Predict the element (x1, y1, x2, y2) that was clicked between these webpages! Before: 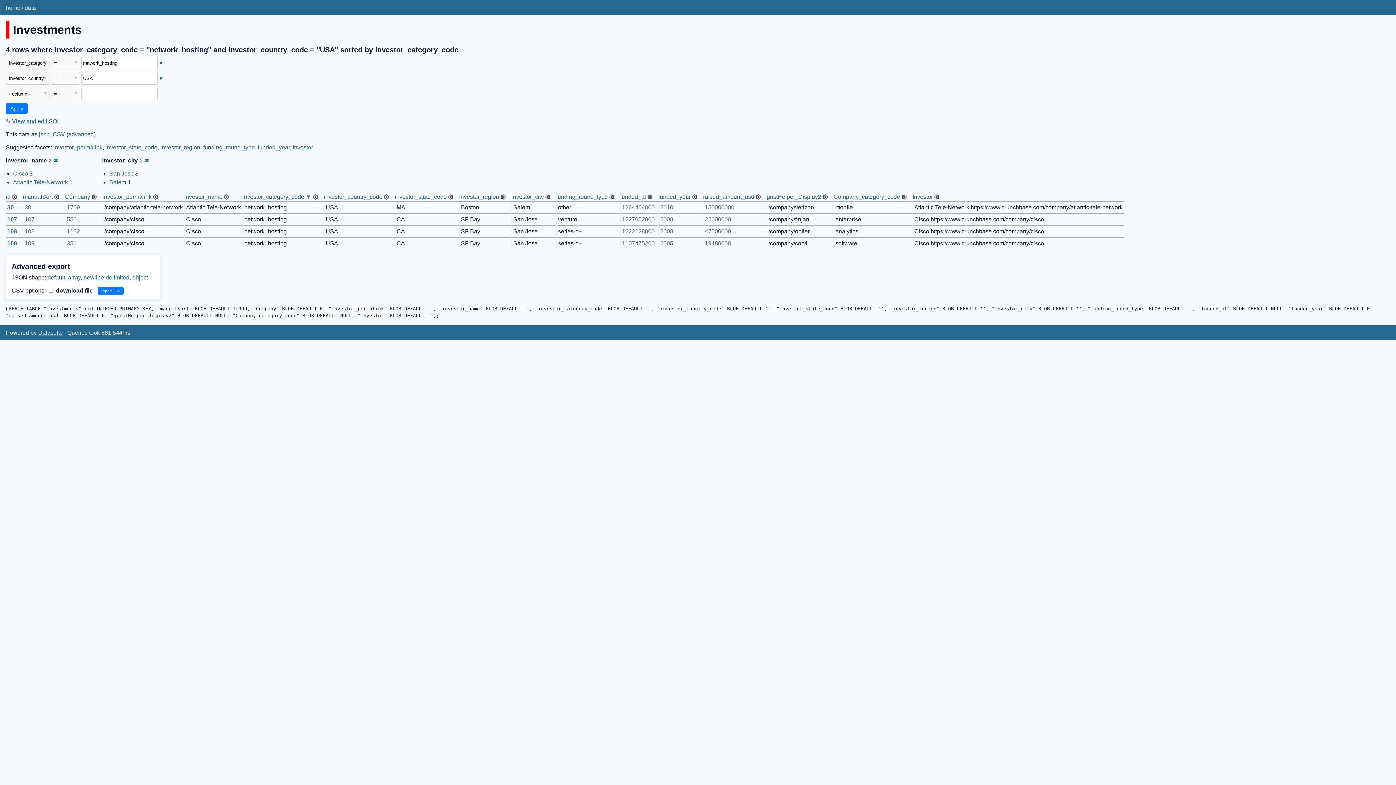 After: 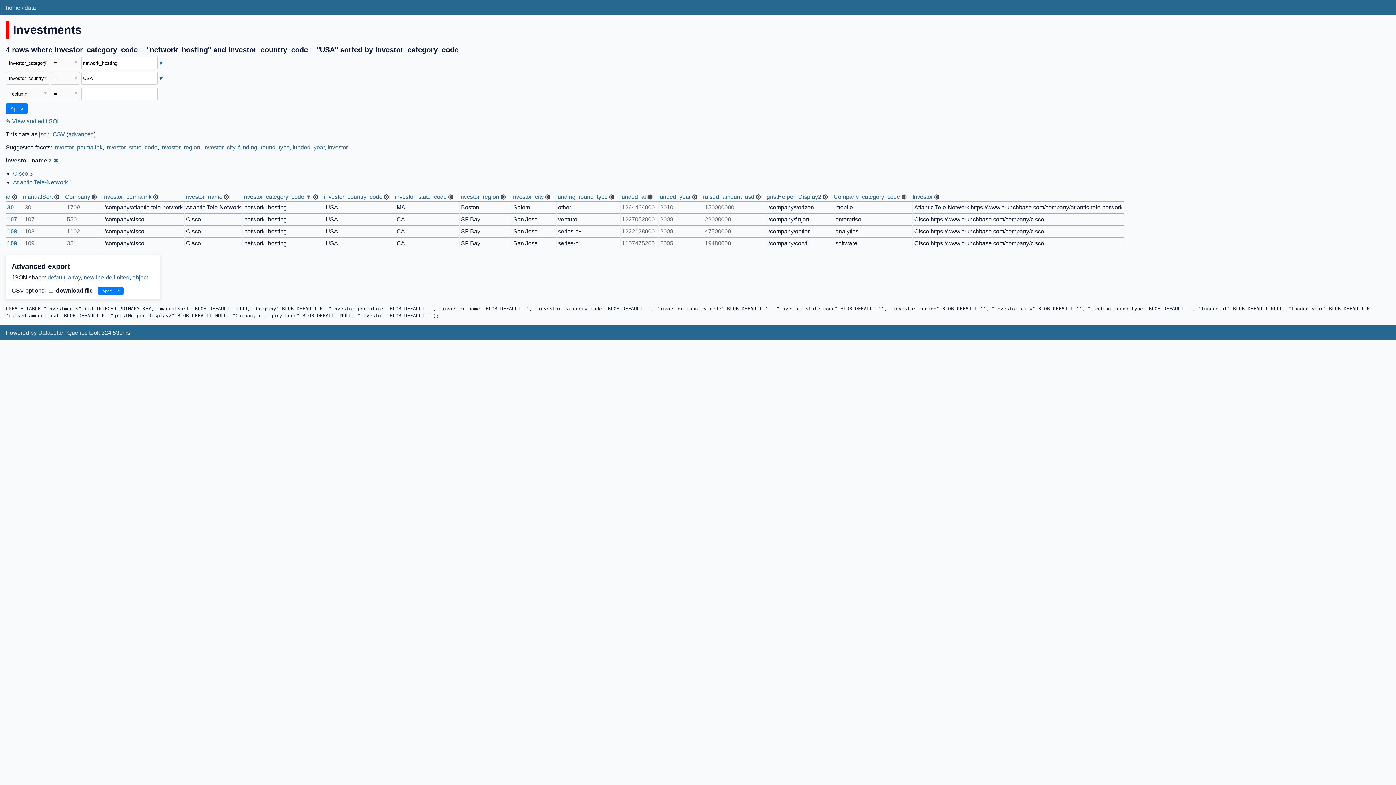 Action: bbox: (144, 157, 149, 163) label: ✖